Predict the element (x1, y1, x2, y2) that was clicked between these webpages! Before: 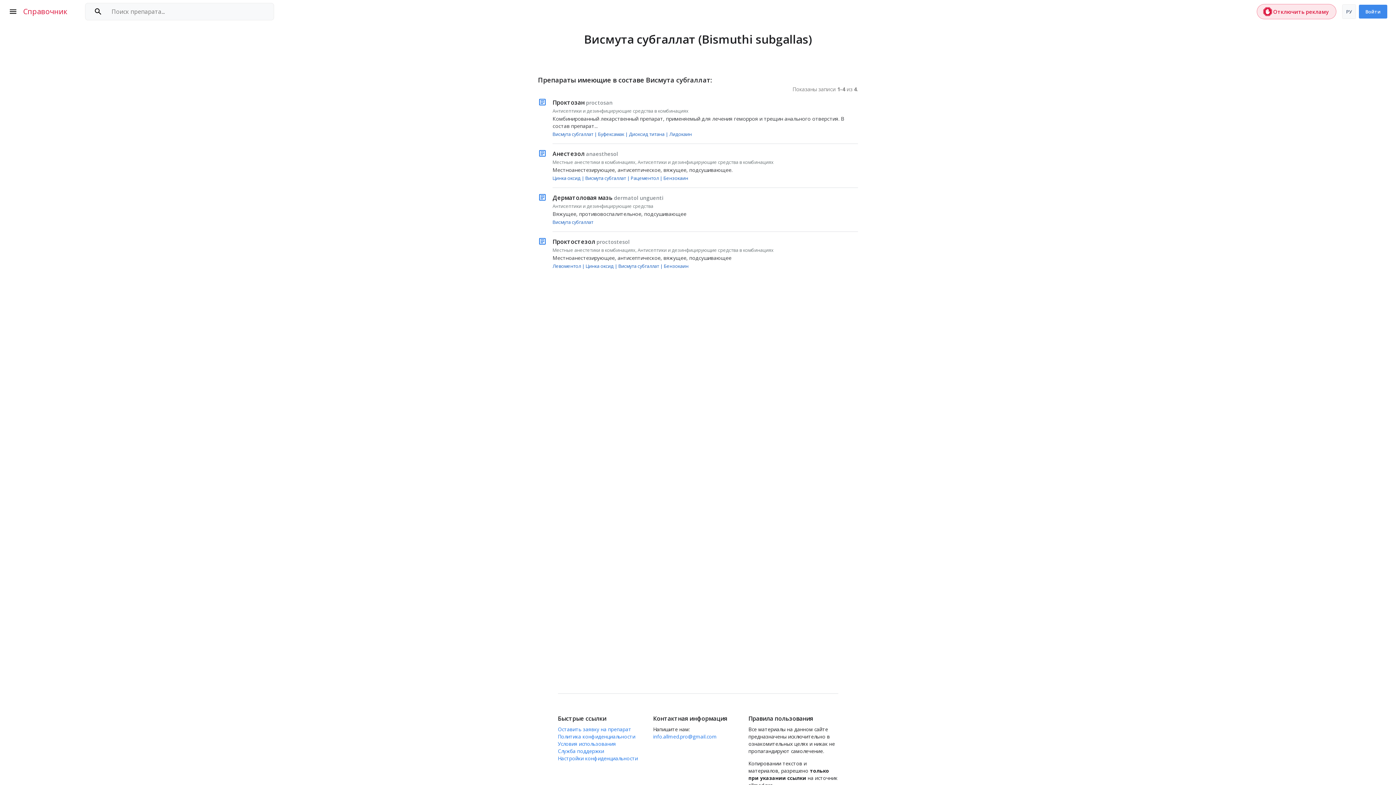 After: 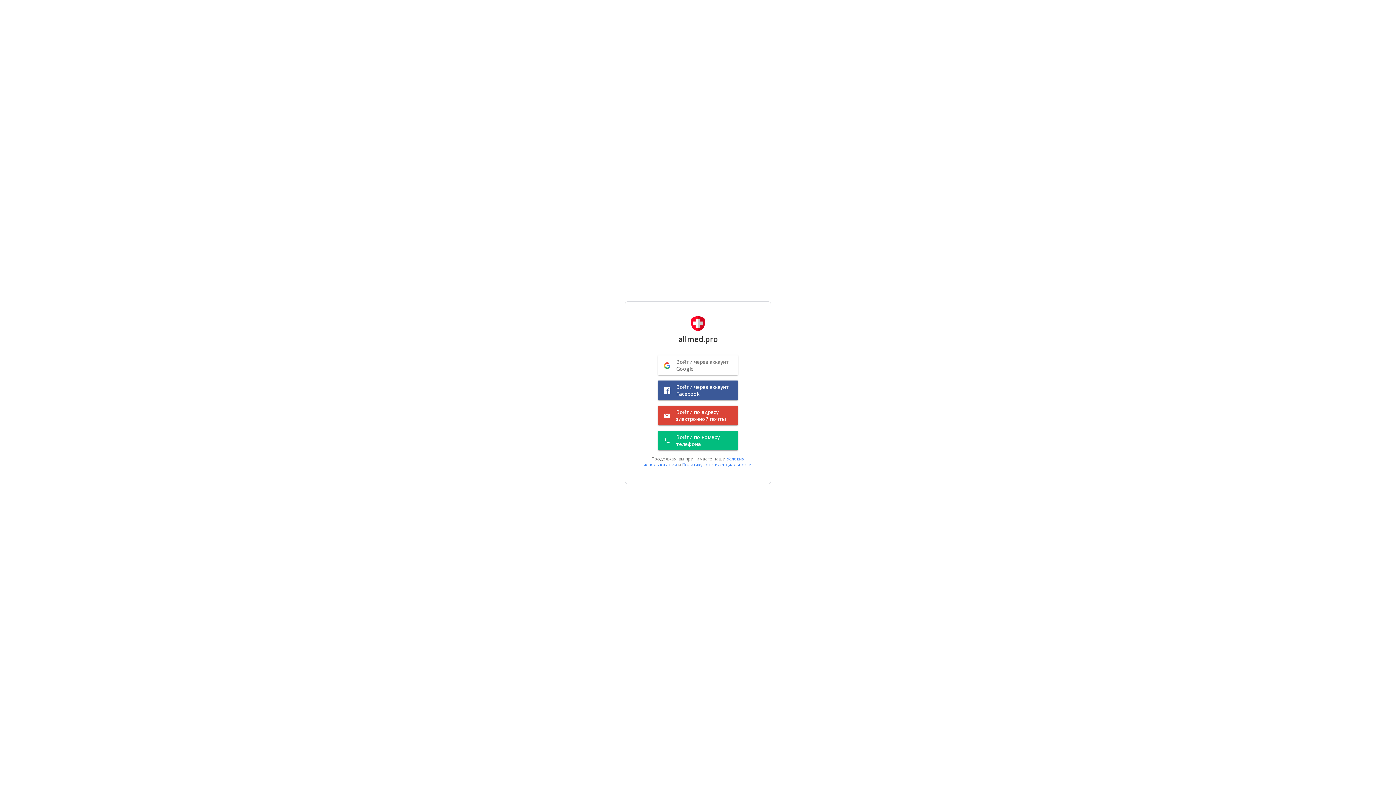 Action: label: Войти bbox: (1359, 4, 1387, 18)